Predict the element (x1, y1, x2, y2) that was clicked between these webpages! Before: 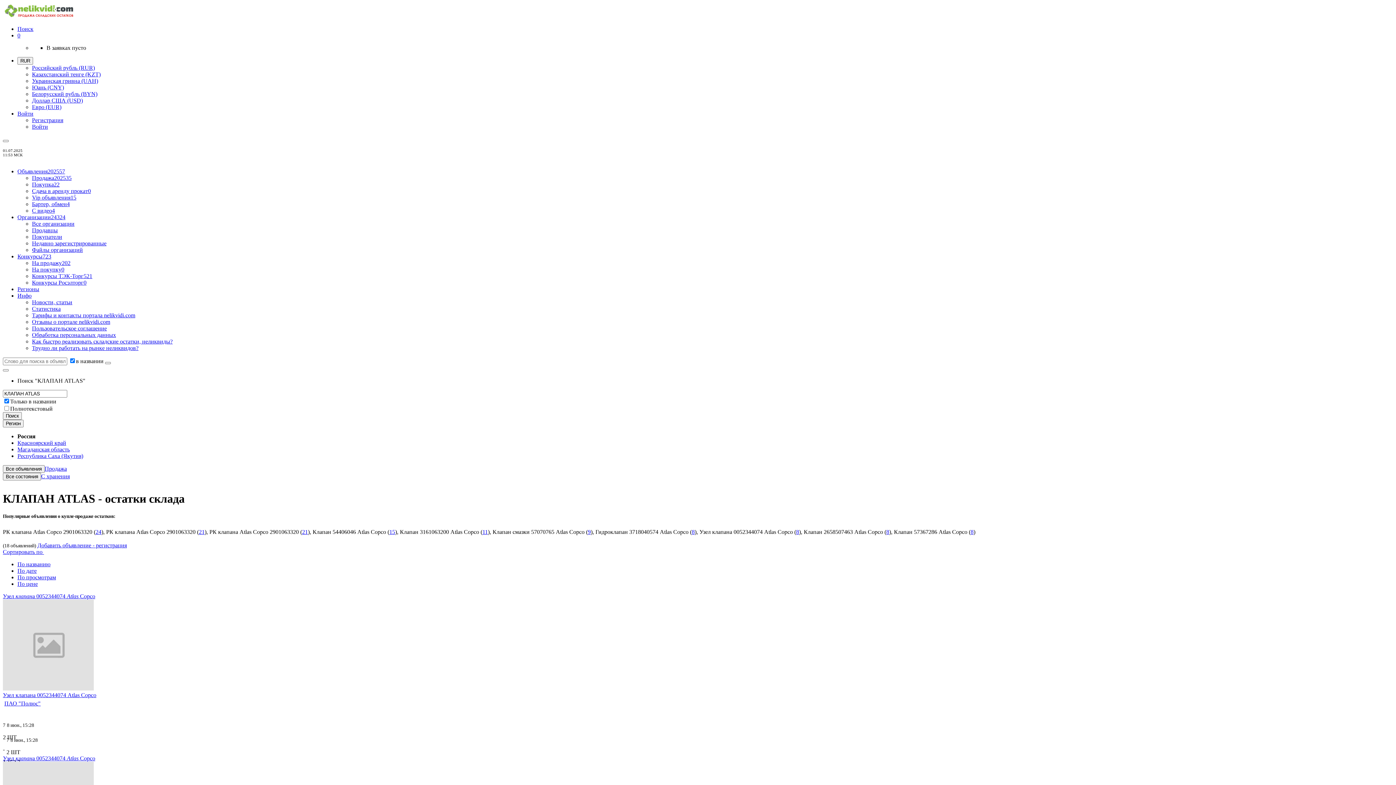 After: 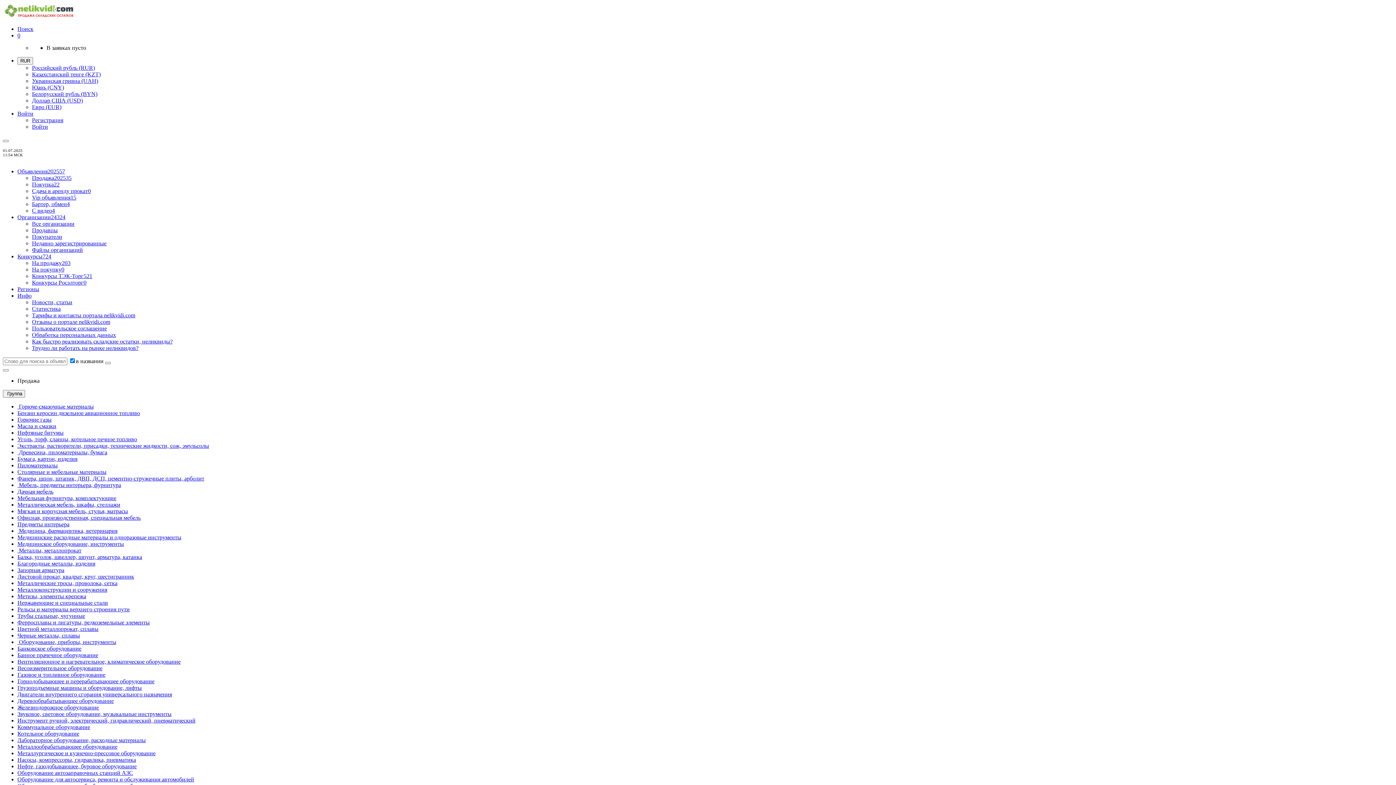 Action: bbox: (32, 188, 90, 194) label: Сдача в аренду прокат0